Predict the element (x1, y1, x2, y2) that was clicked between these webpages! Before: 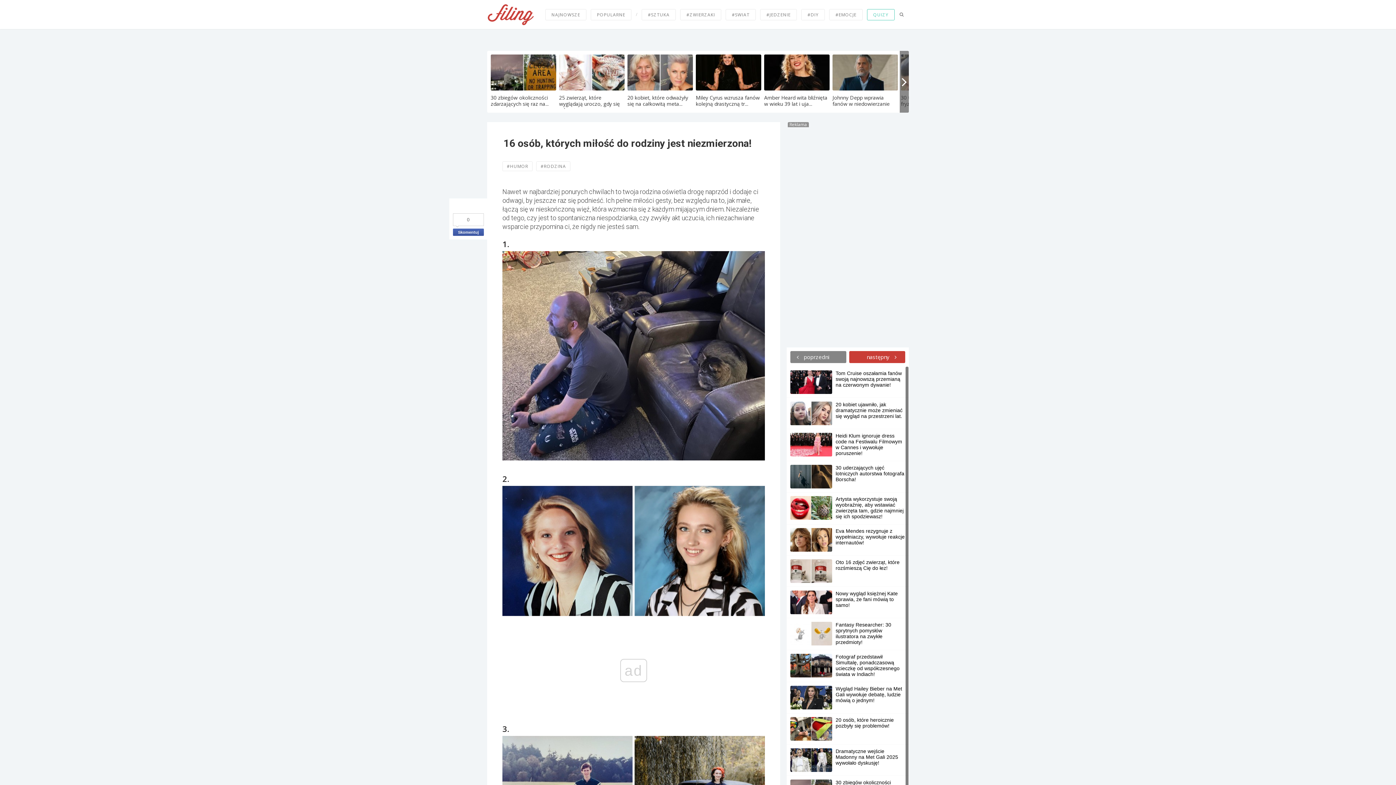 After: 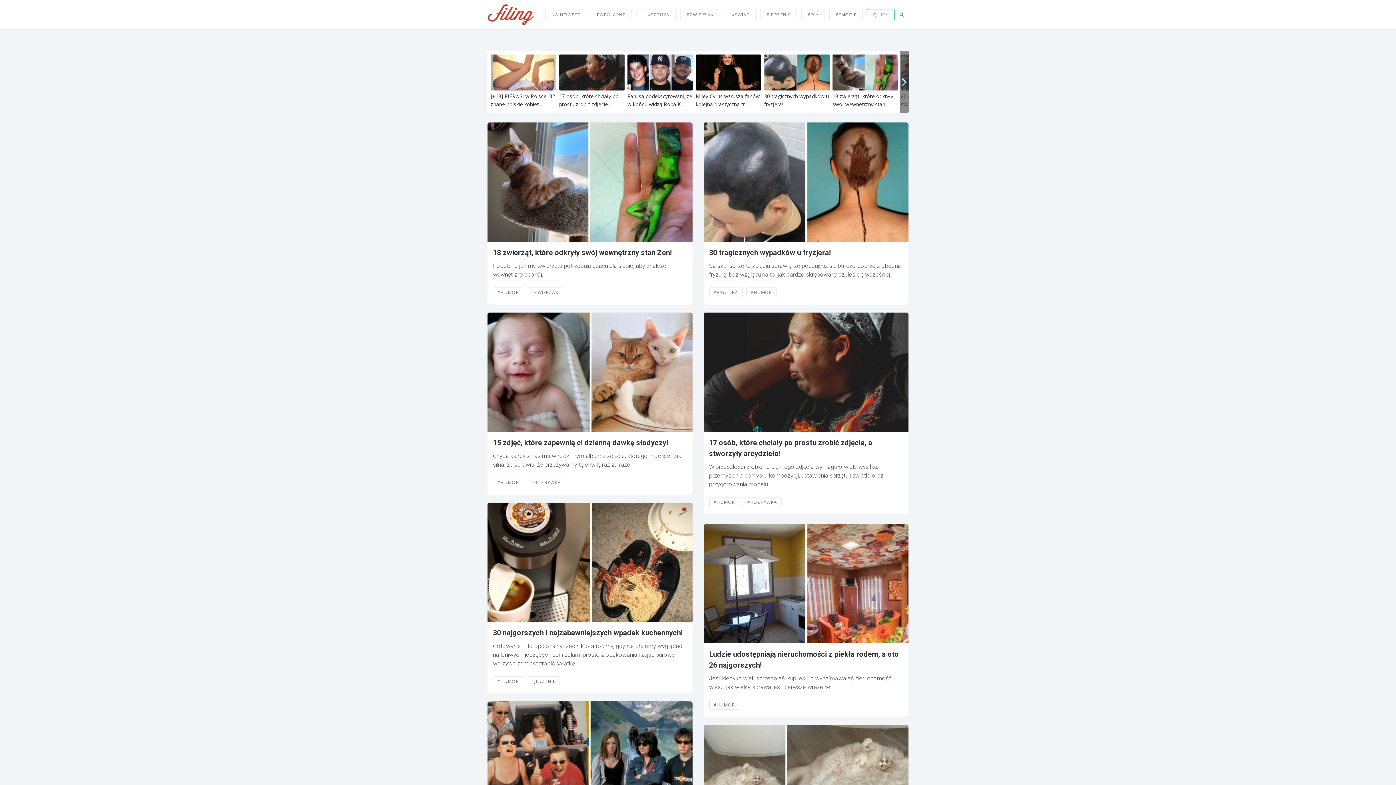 Action: label: #HUMOR bbox: (502, 161, 532, 171)